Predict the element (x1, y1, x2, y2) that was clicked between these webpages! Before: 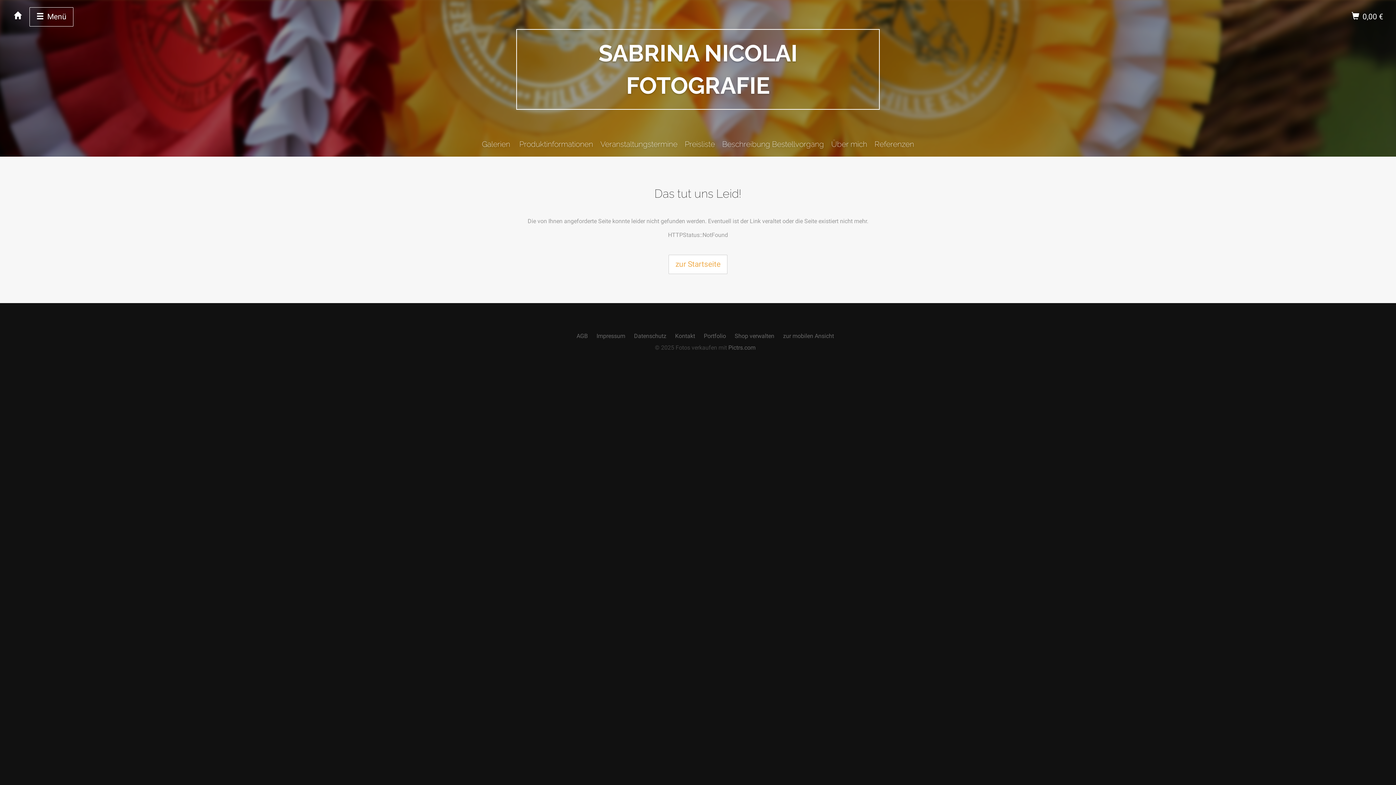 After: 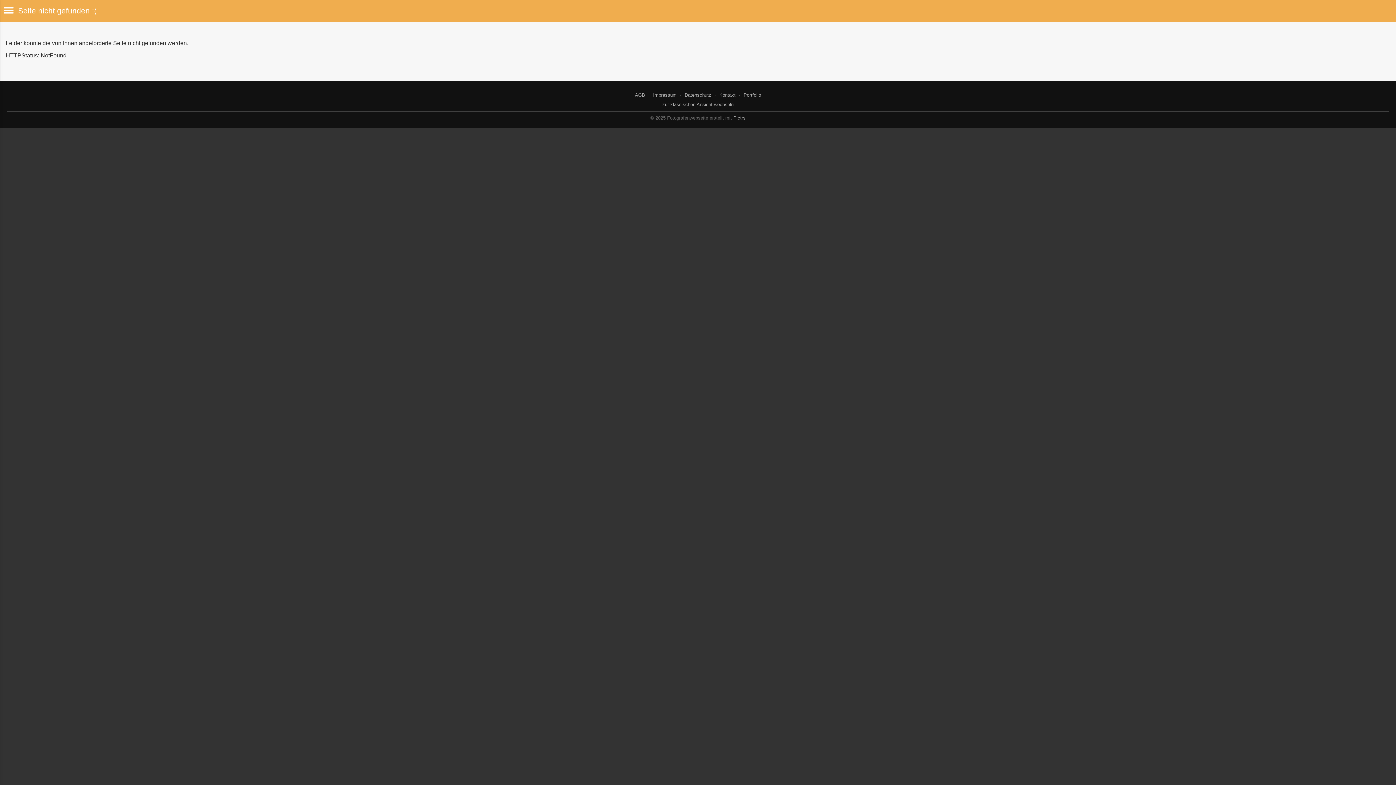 Action: bbox: (783, 332, 834, 339) label: zur mobilen Ansicht